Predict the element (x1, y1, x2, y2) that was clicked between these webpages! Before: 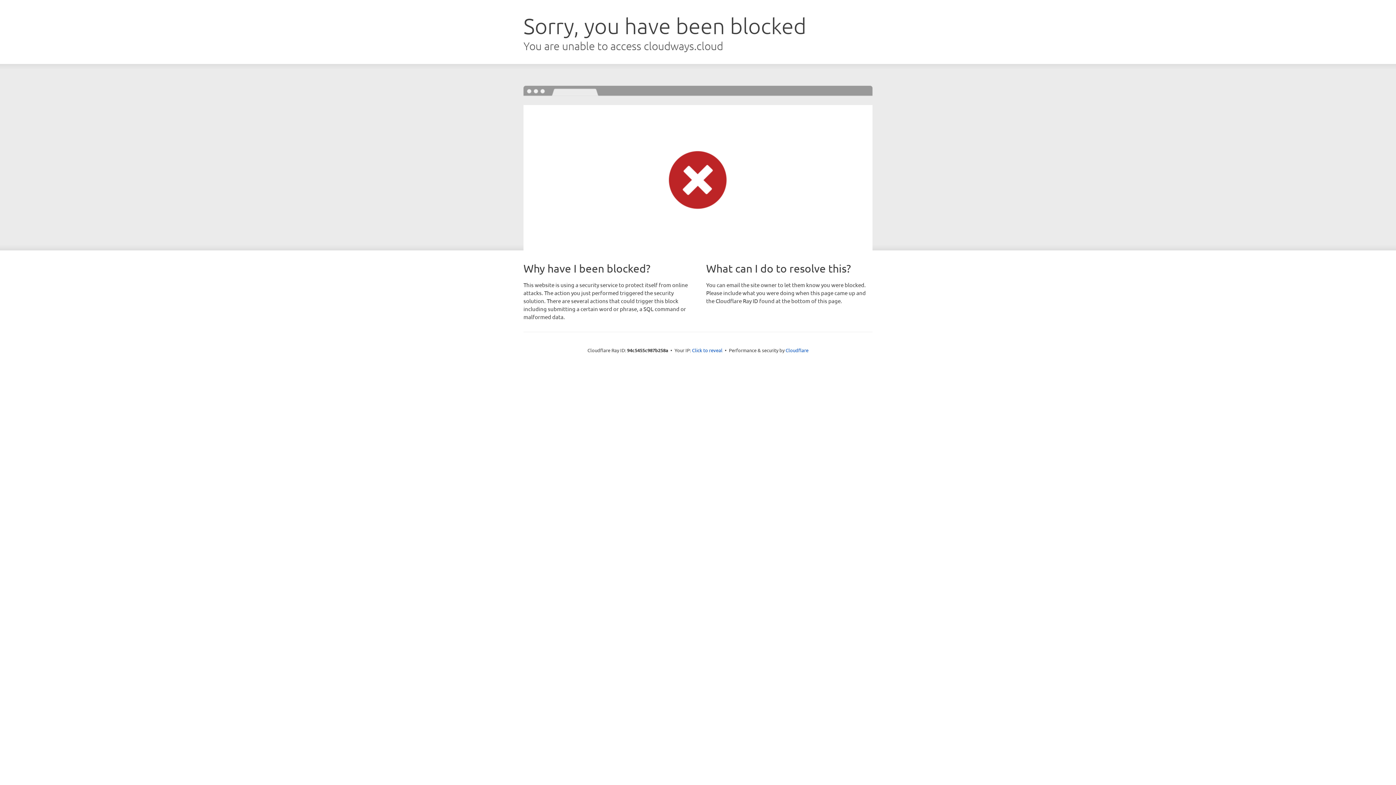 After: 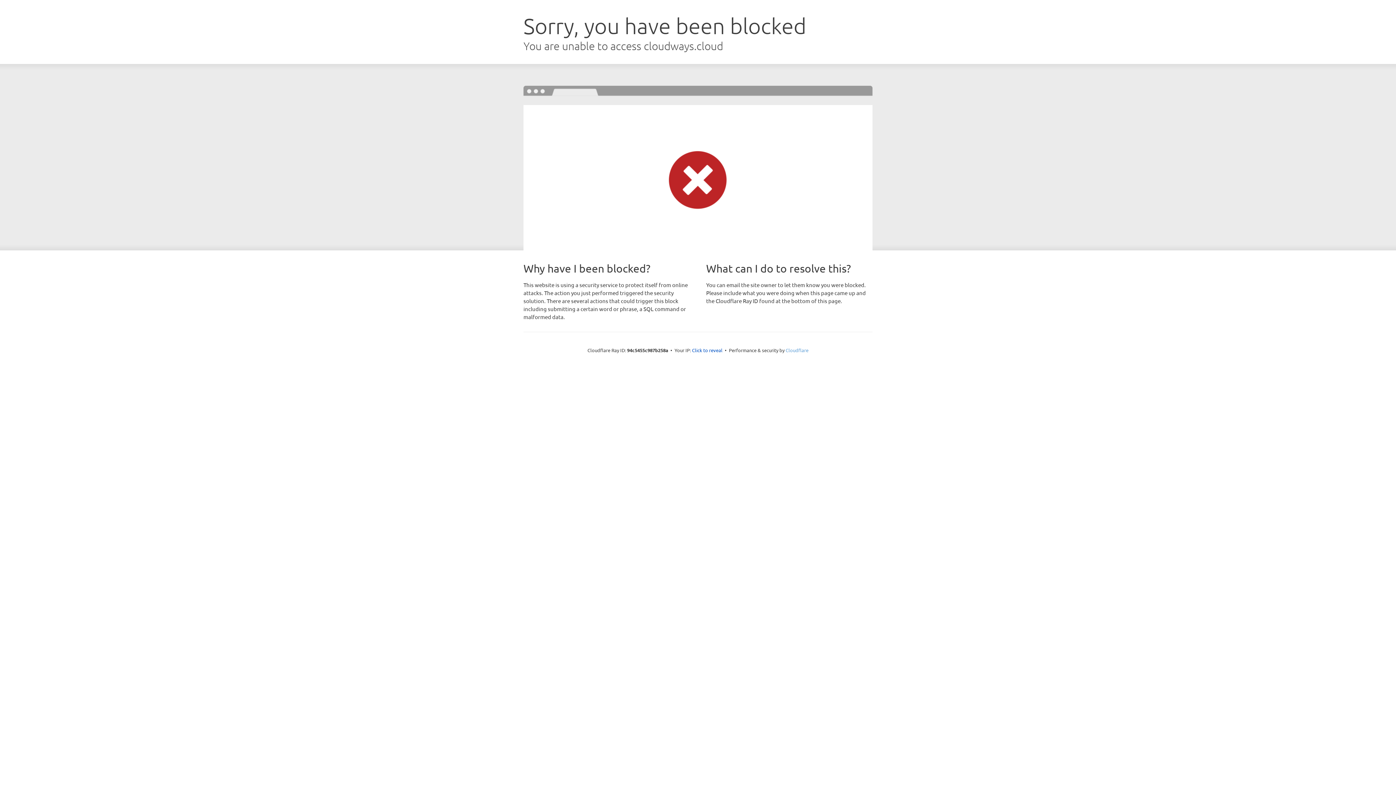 Action: bbox: (785, 347, 808, 353) label: Cloudflare